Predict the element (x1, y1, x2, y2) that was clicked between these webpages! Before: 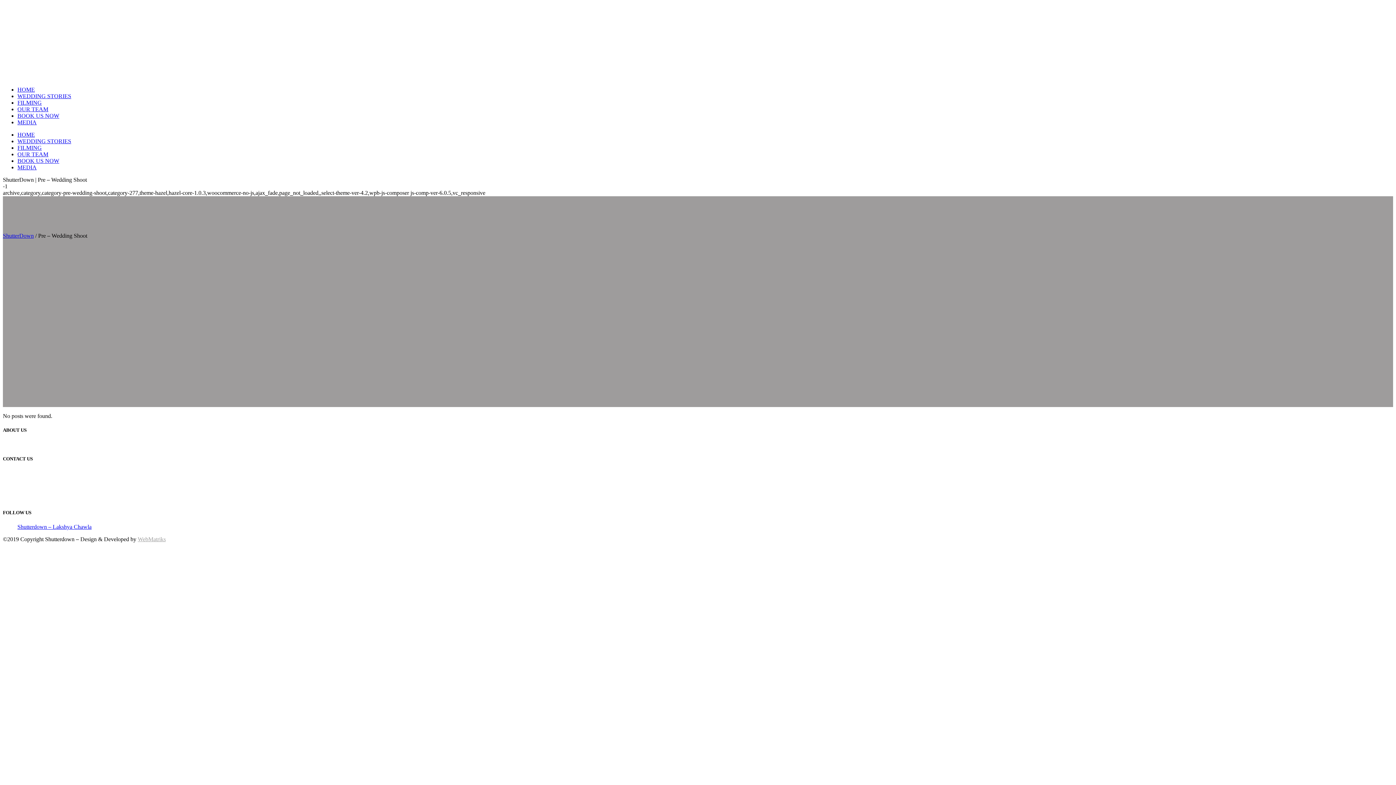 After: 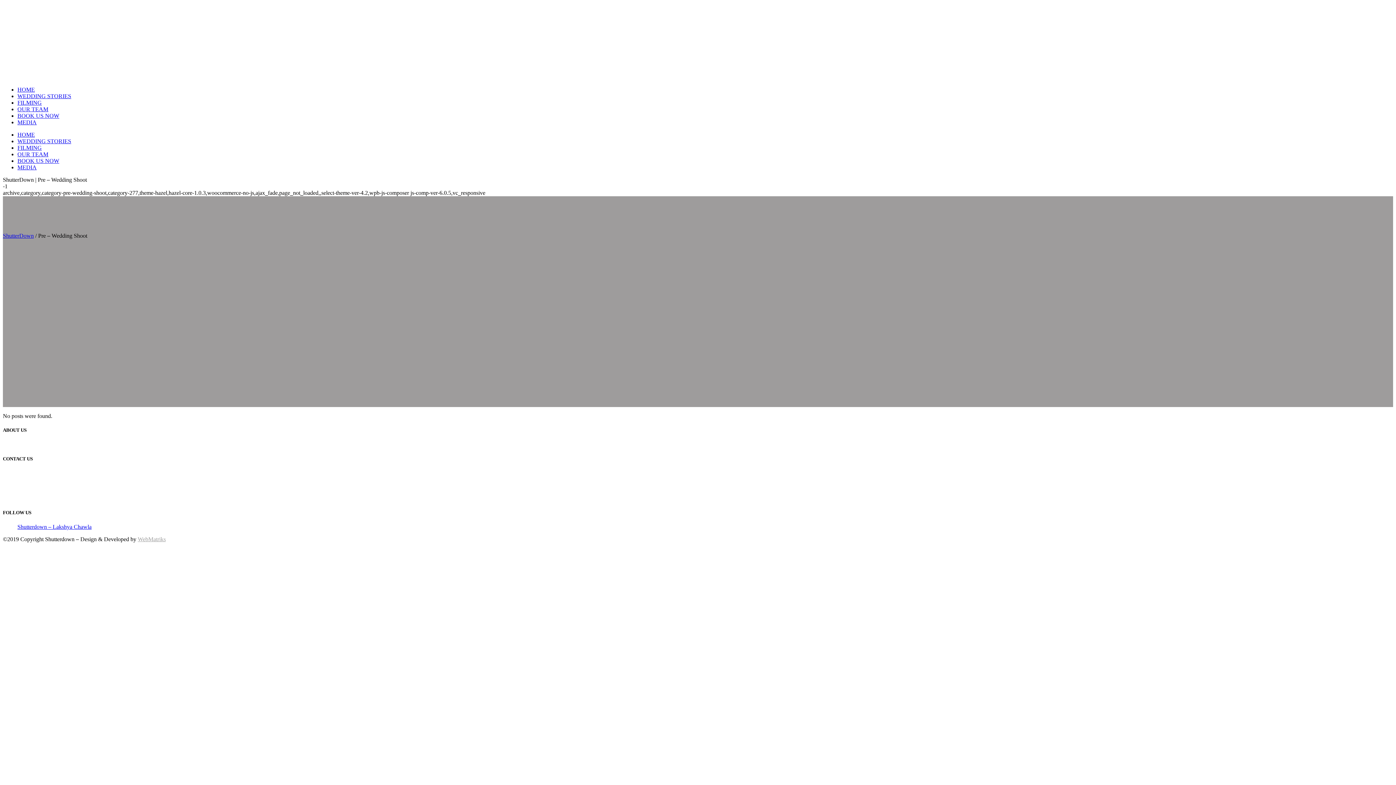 Action: bbox: (17, 99, 41, 105) label: FILMING